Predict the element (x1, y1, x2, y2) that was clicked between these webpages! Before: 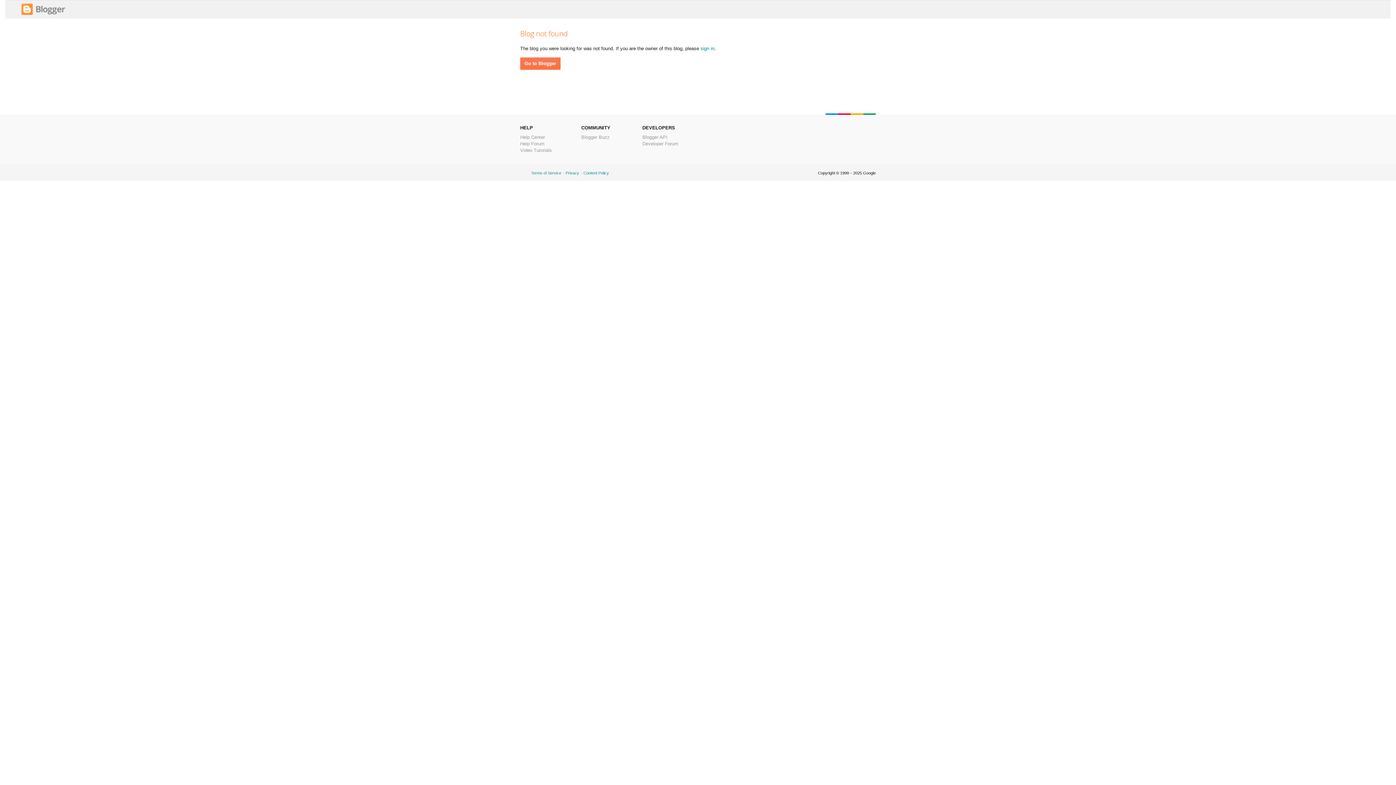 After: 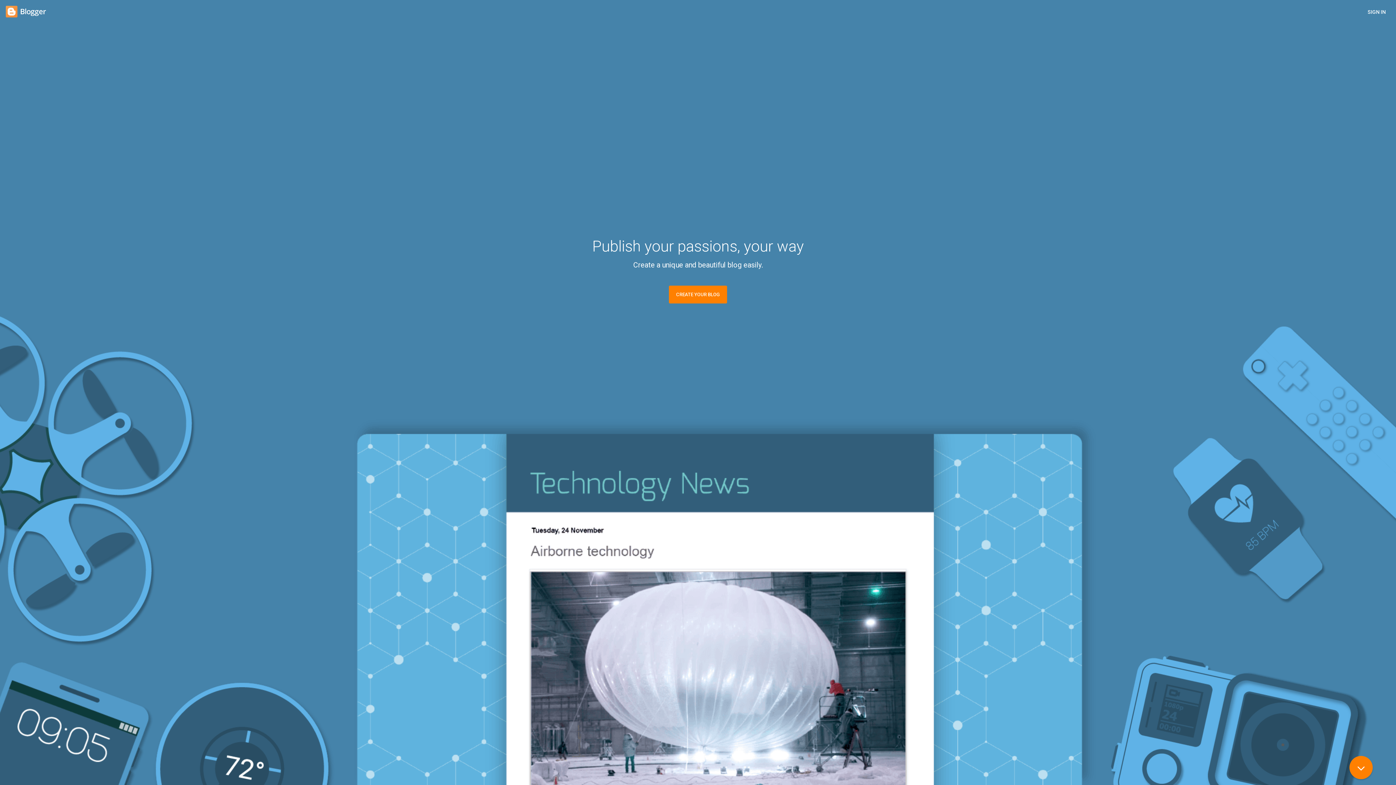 Action: bbox: (21, 11, 65, 16)